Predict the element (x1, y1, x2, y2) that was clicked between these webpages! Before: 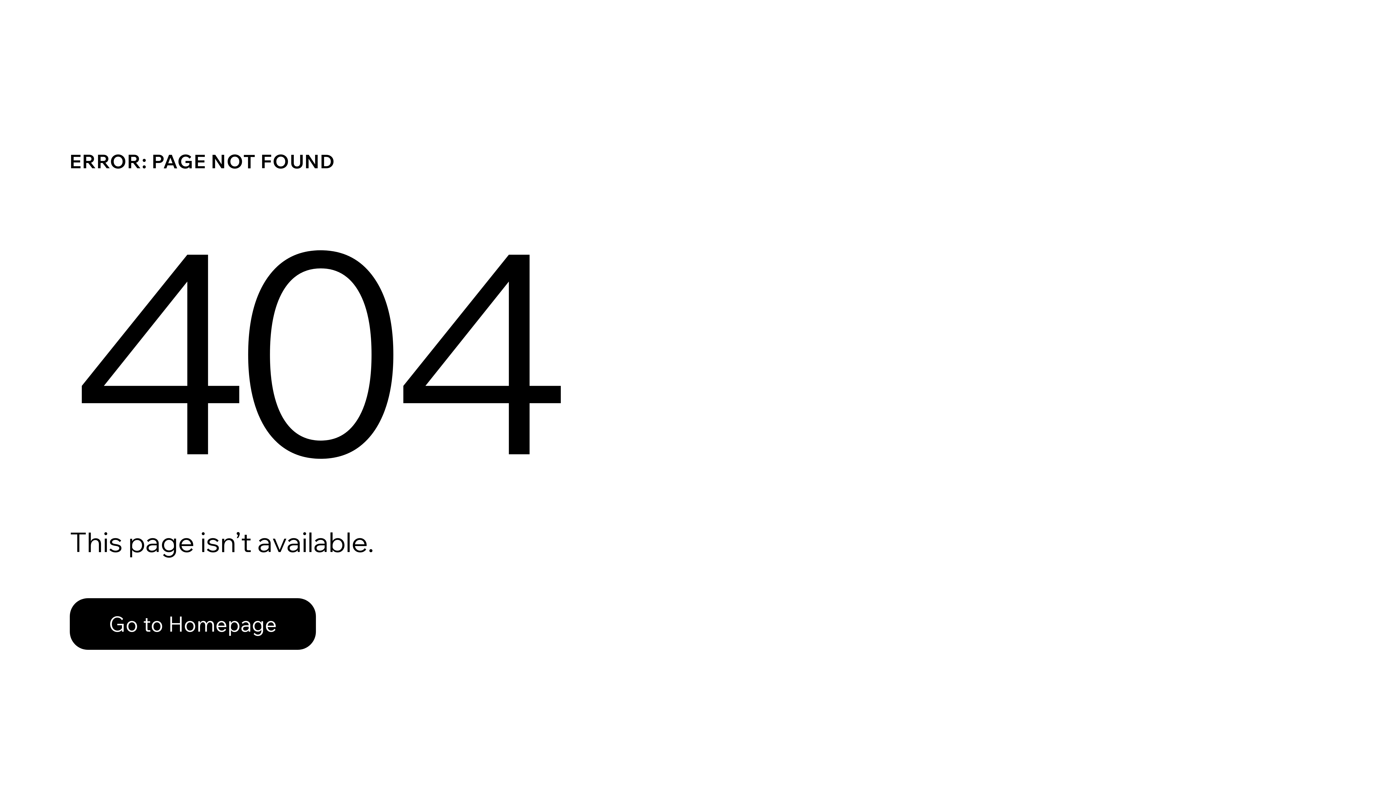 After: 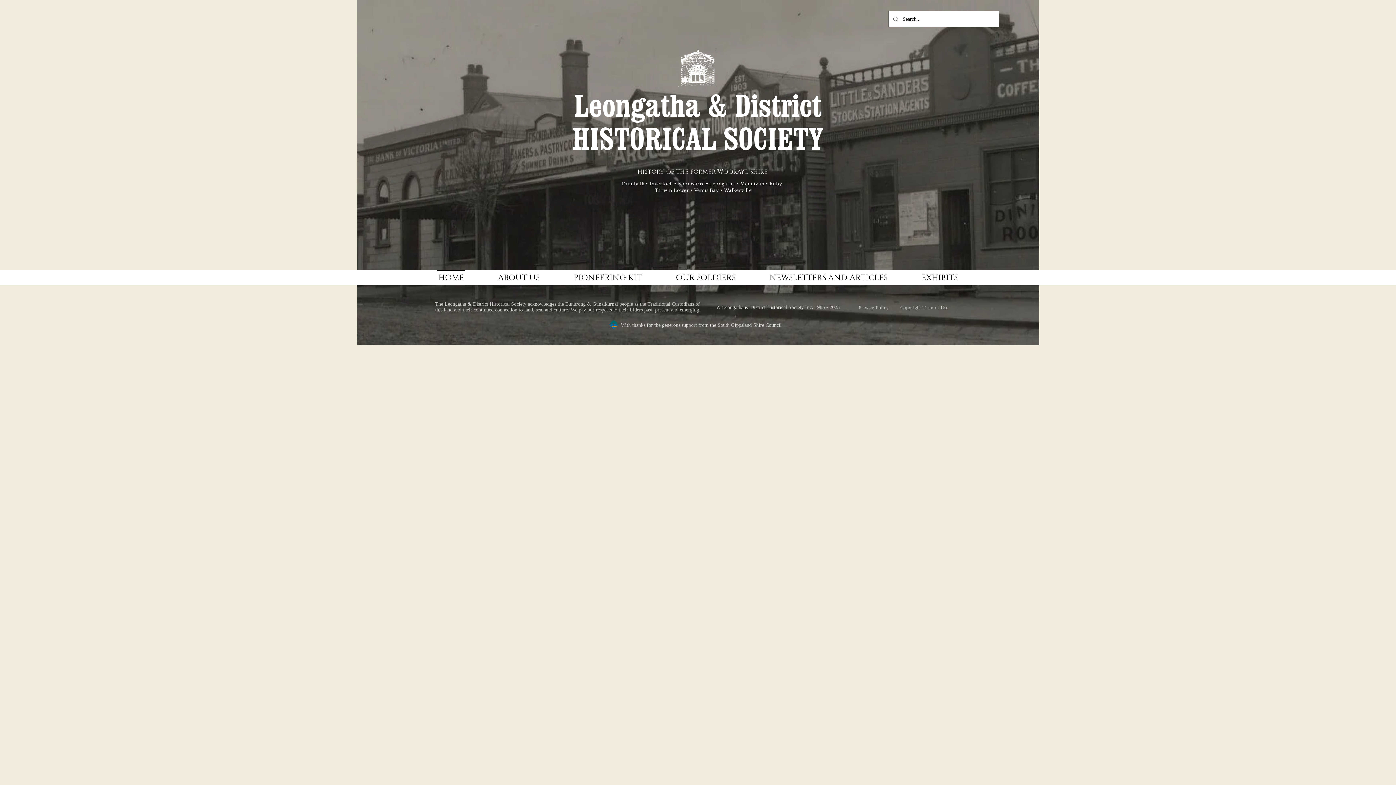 Action: bbox: (69, 598, 316, 650) label: Go to Homepage